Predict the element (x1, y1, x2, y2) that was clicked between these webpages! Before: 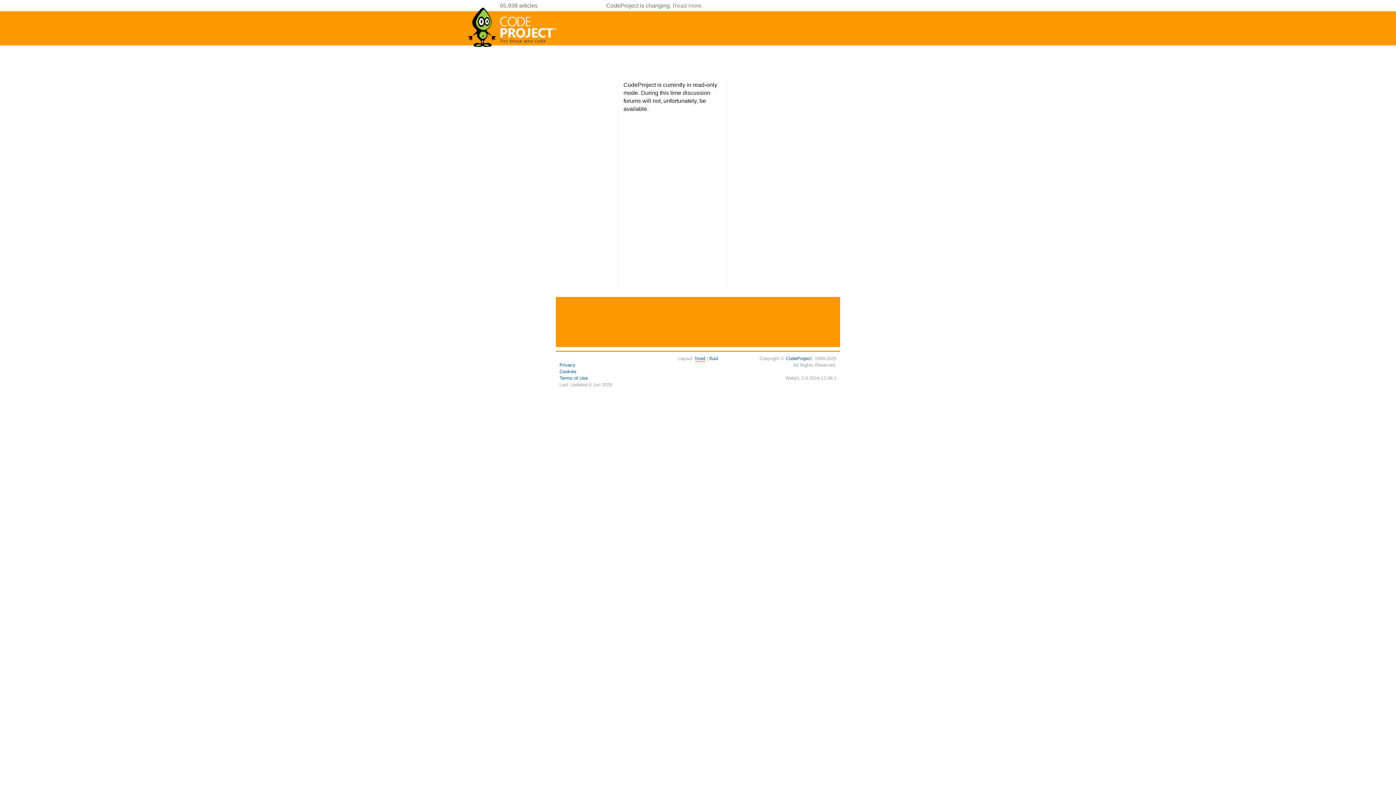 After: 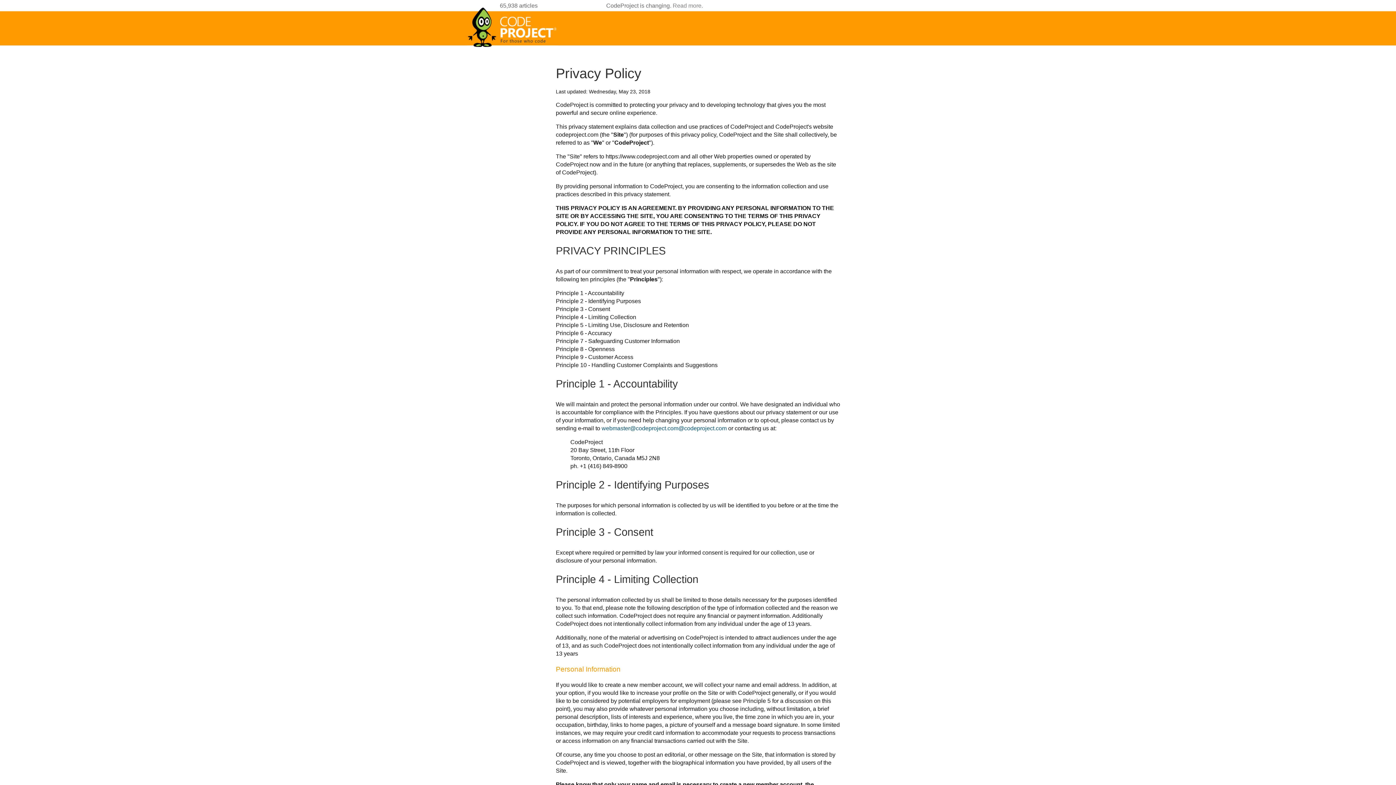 Action: bbox: (559, 362, 575, 368) label: Privacy